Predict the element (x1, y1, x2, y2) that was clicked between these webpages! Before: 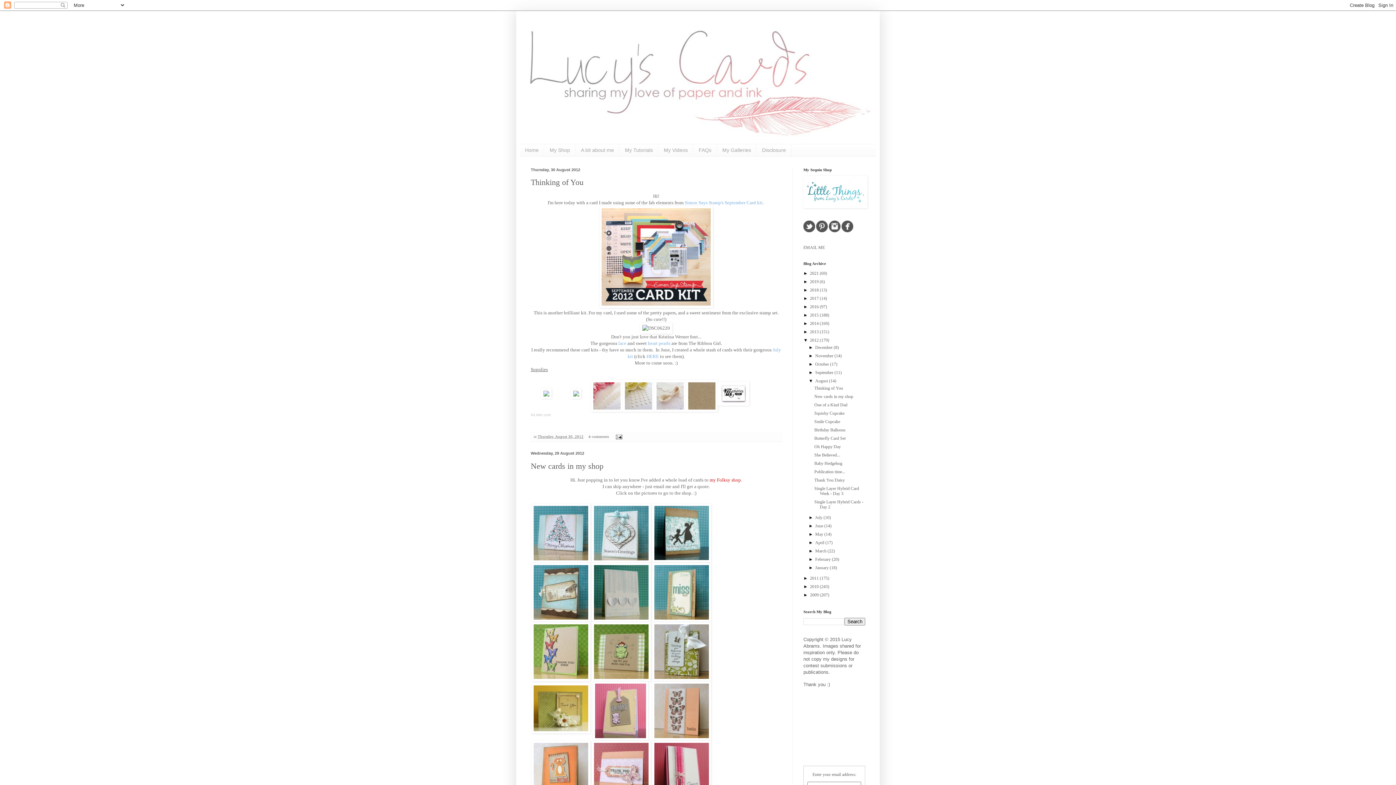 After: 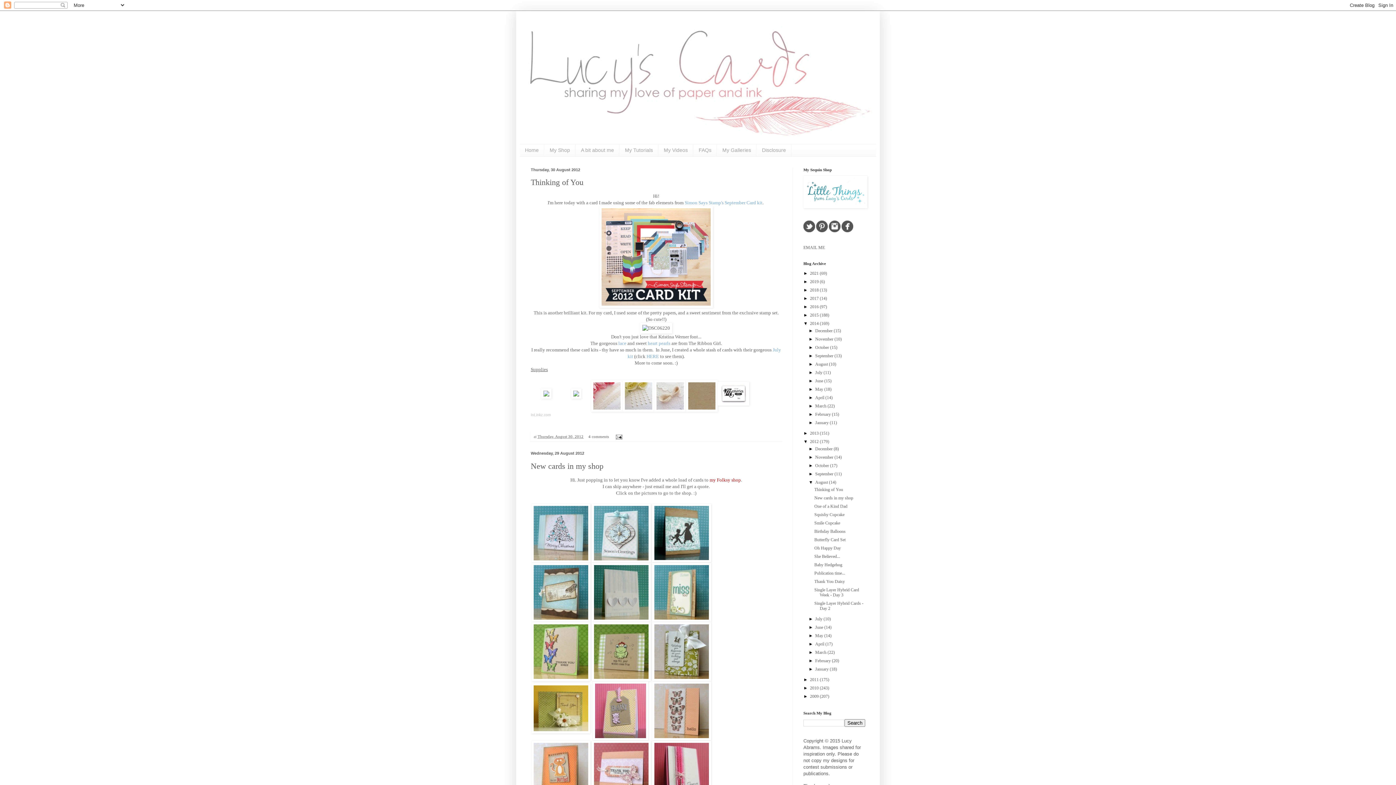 Action: label: ►   bbox: (803, 321, 810, 326)